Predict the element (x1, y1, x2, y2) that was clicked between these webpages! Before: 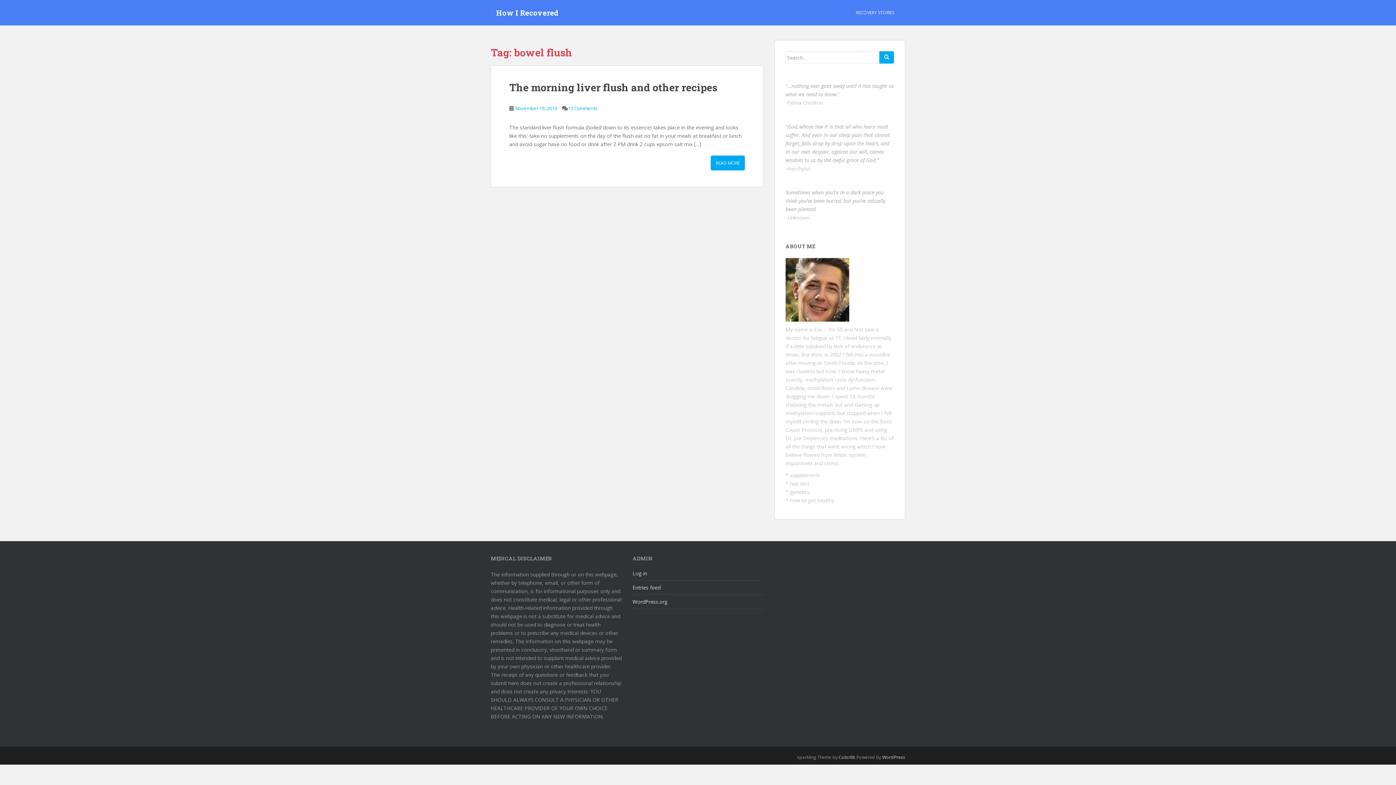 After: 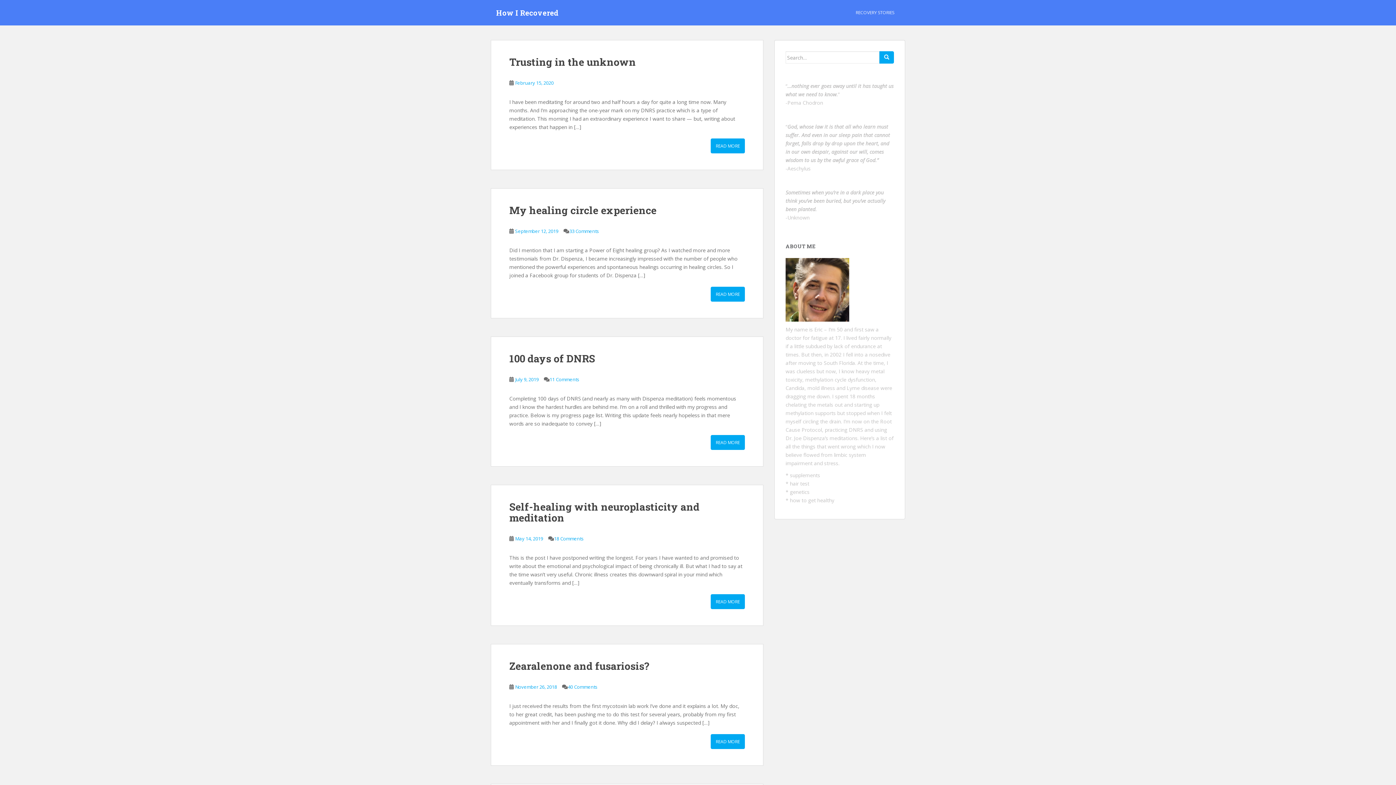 Action: label: How I Recovered bbox: (490, 3, 564, 21)